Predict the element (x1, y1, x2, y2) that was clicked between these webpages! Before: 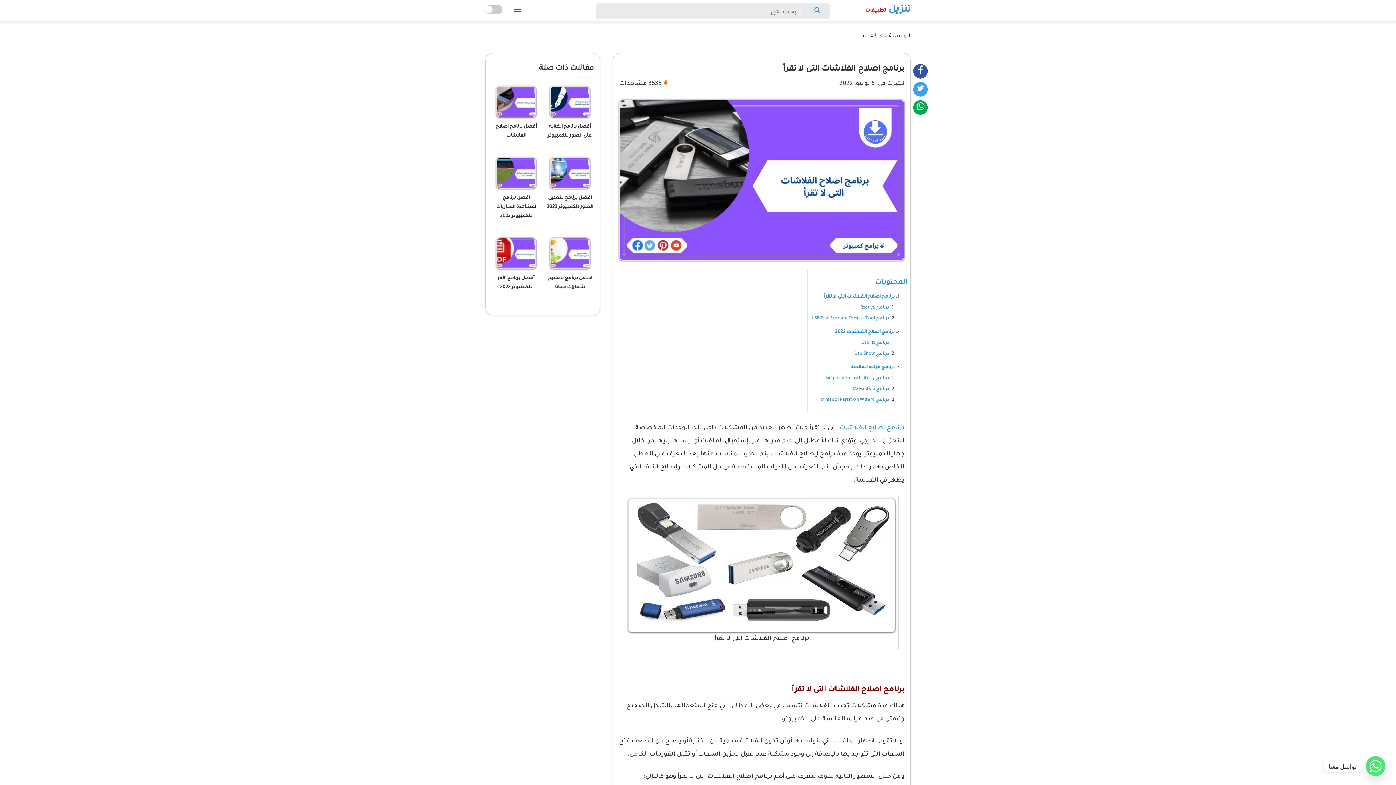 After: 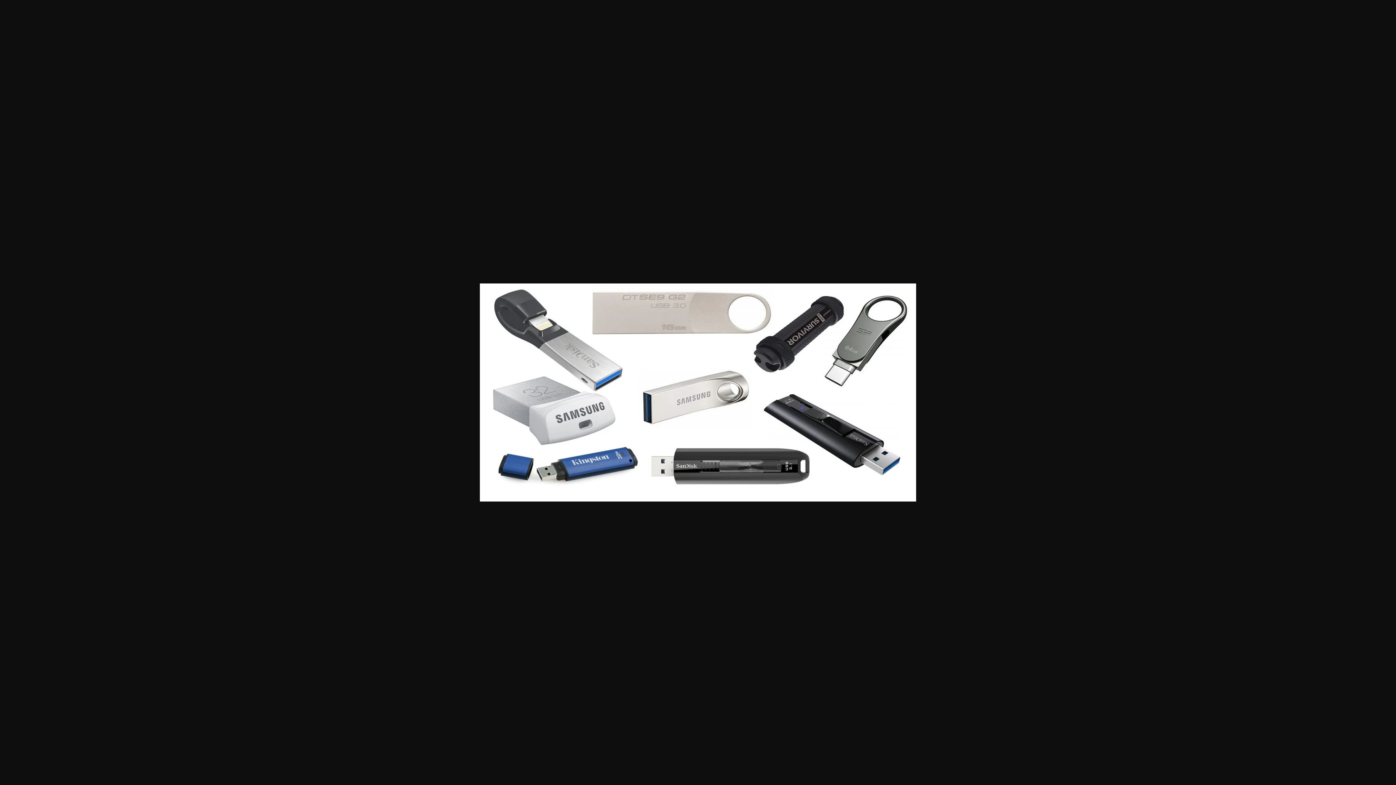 Action: bbox: (628, 562, 895, 569)